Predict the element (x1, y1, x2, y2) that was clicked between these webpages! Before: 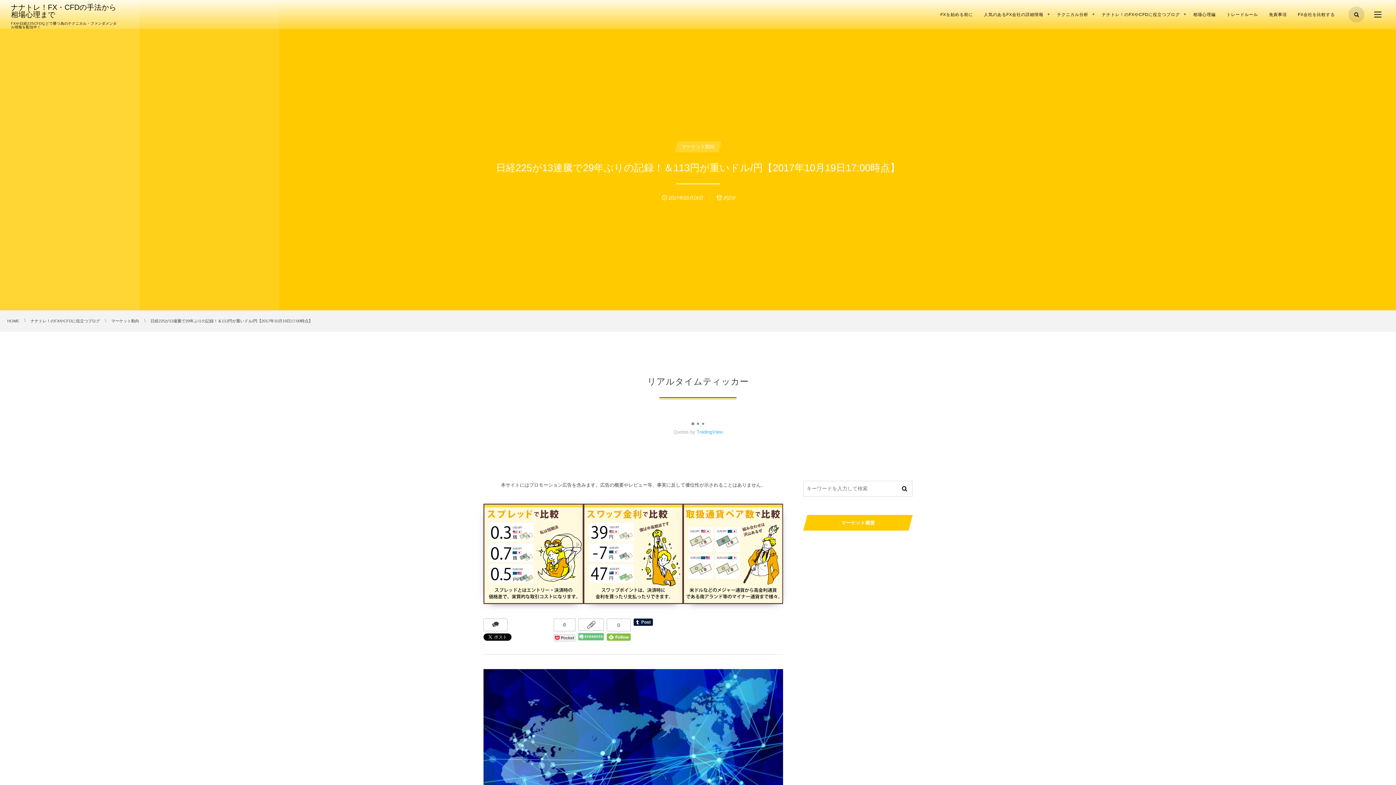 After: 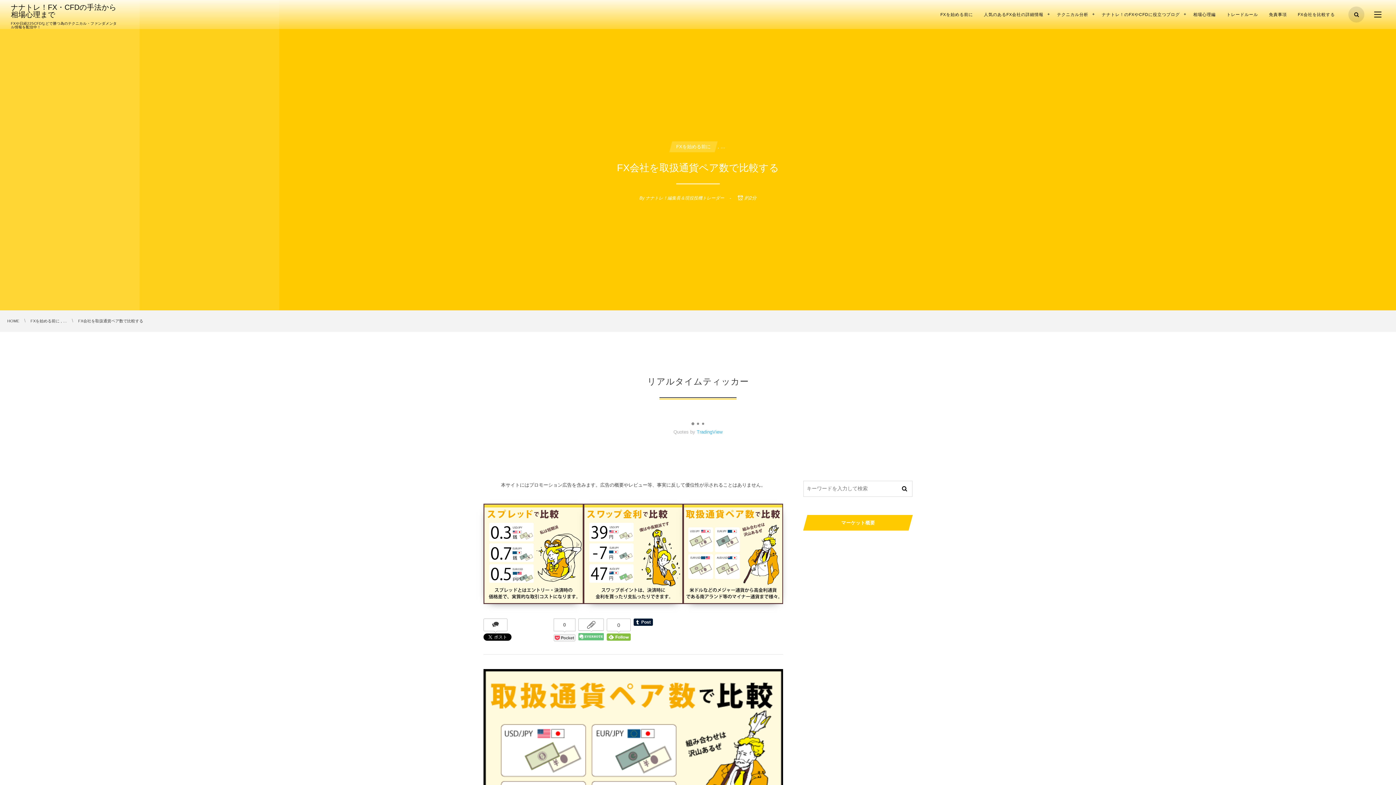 Action: bbox: (683, 597, 783, 603)